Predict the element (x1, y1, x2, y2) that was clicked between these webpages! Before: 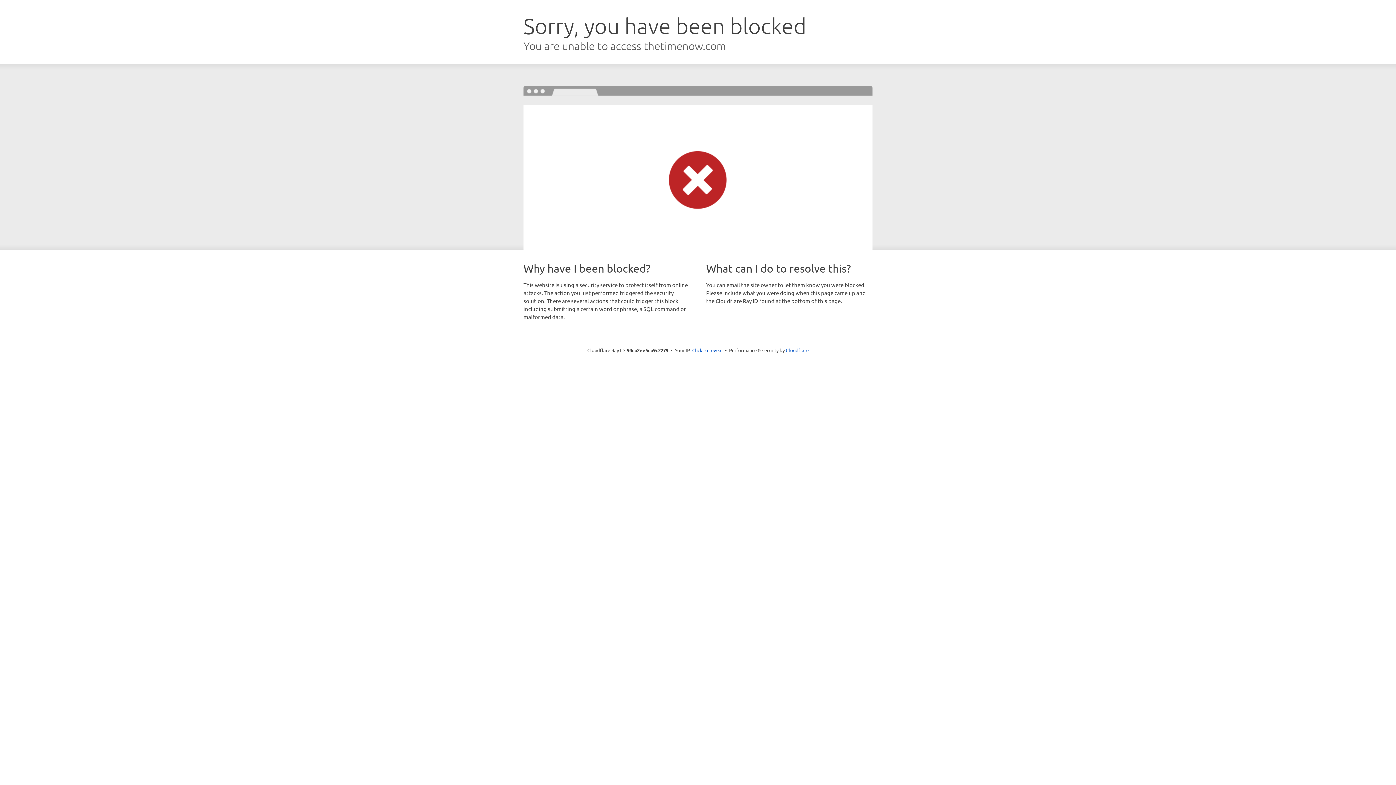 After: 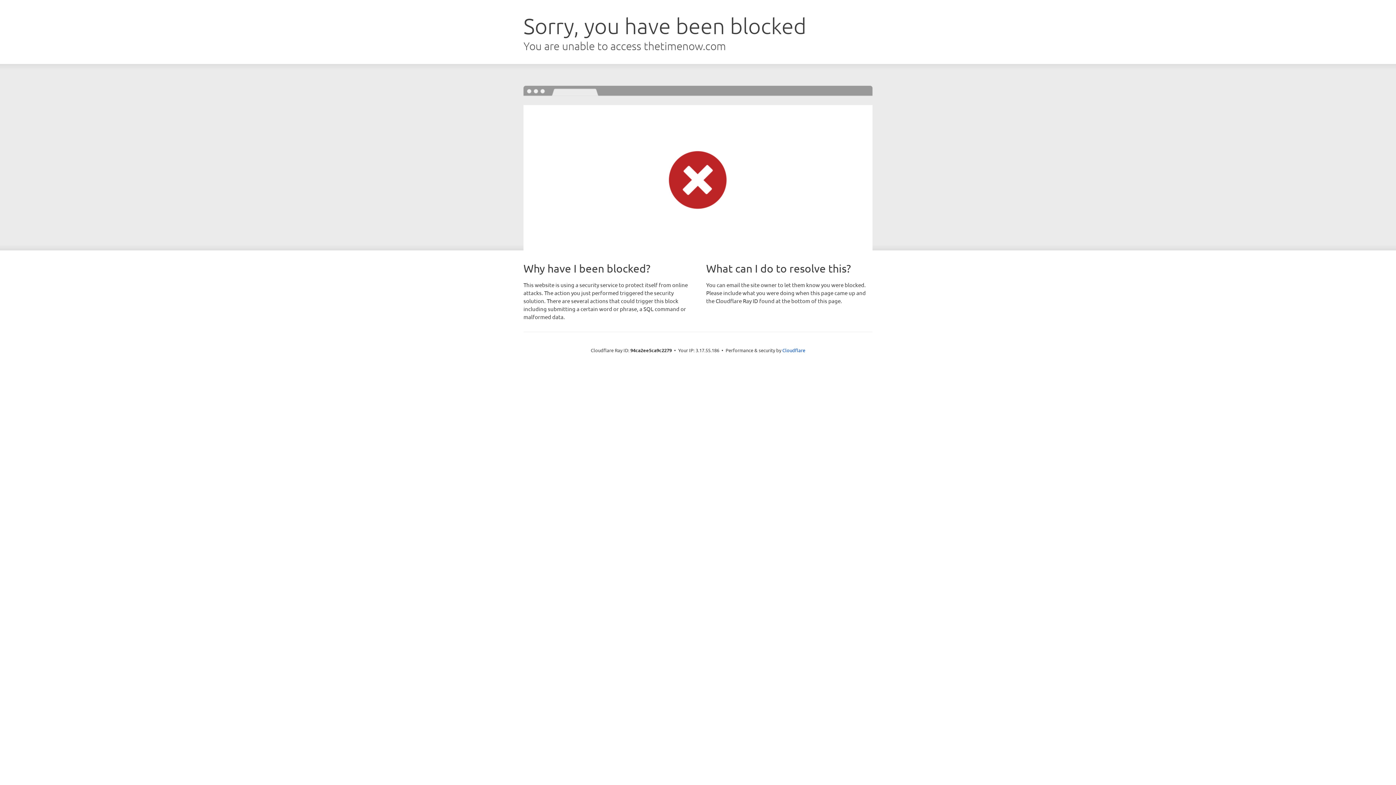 Action: bbox: (692, 346, 722, 353) label: Click to reveal